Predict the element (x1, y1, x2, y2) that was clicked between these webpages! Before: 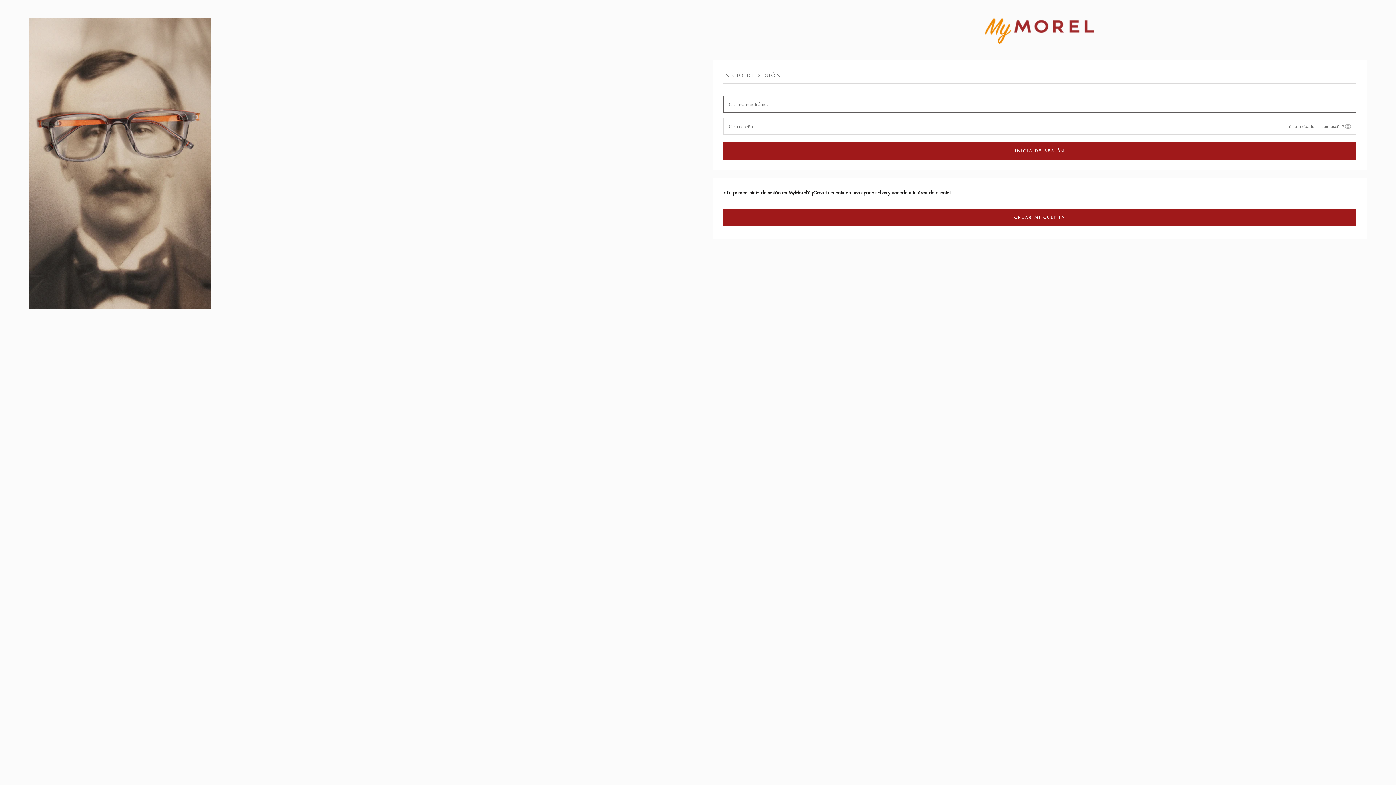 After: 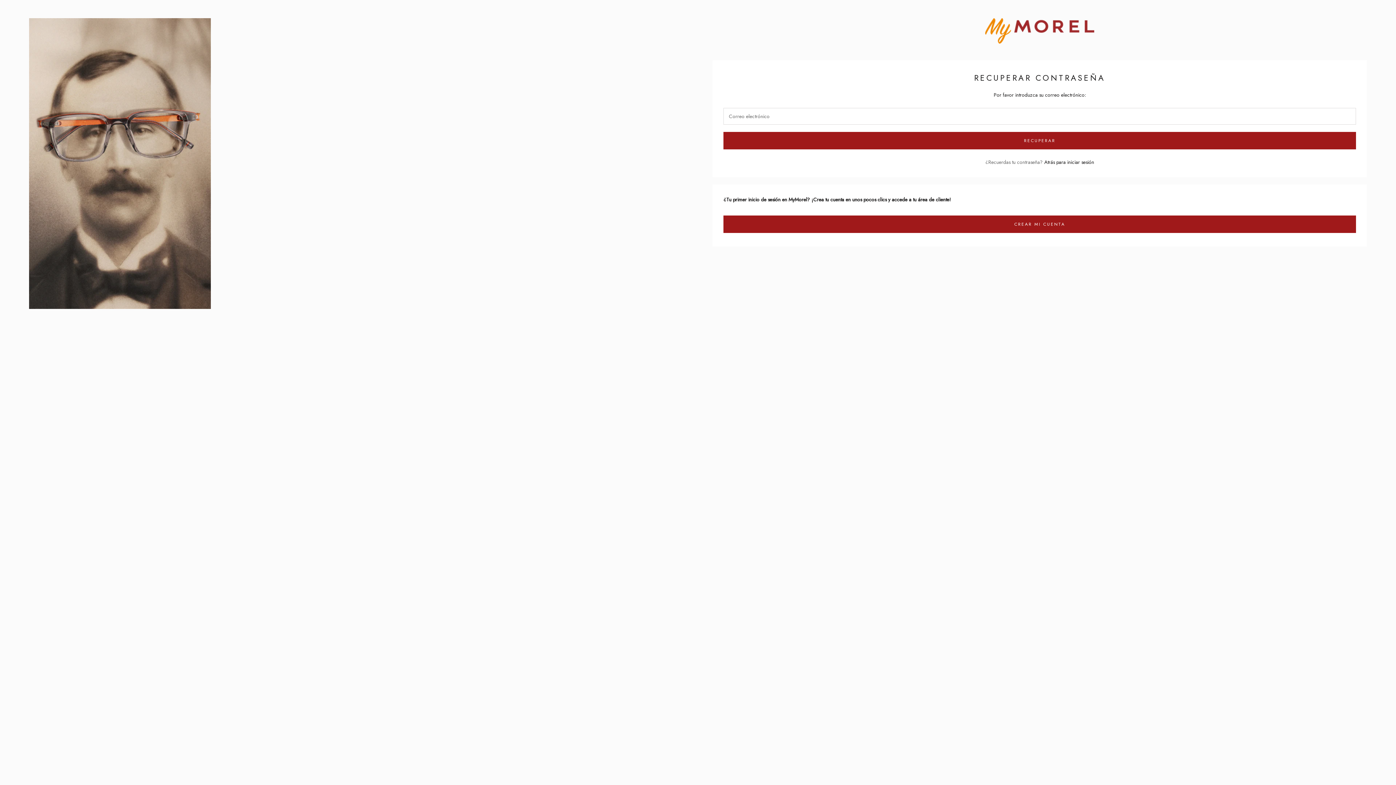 Action: bbox: (1289, 123, 1344, 130) label: ¿Ha olvidado su contraseña?